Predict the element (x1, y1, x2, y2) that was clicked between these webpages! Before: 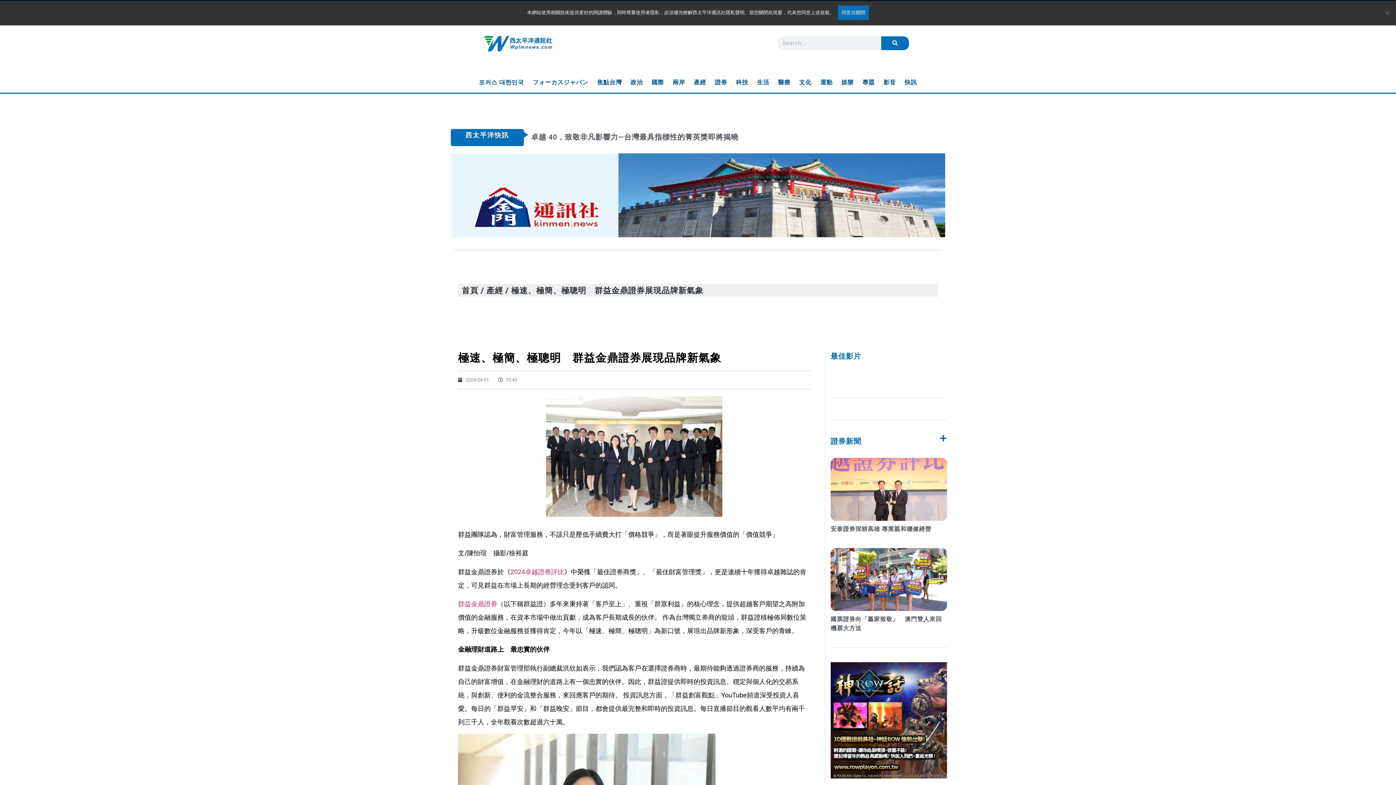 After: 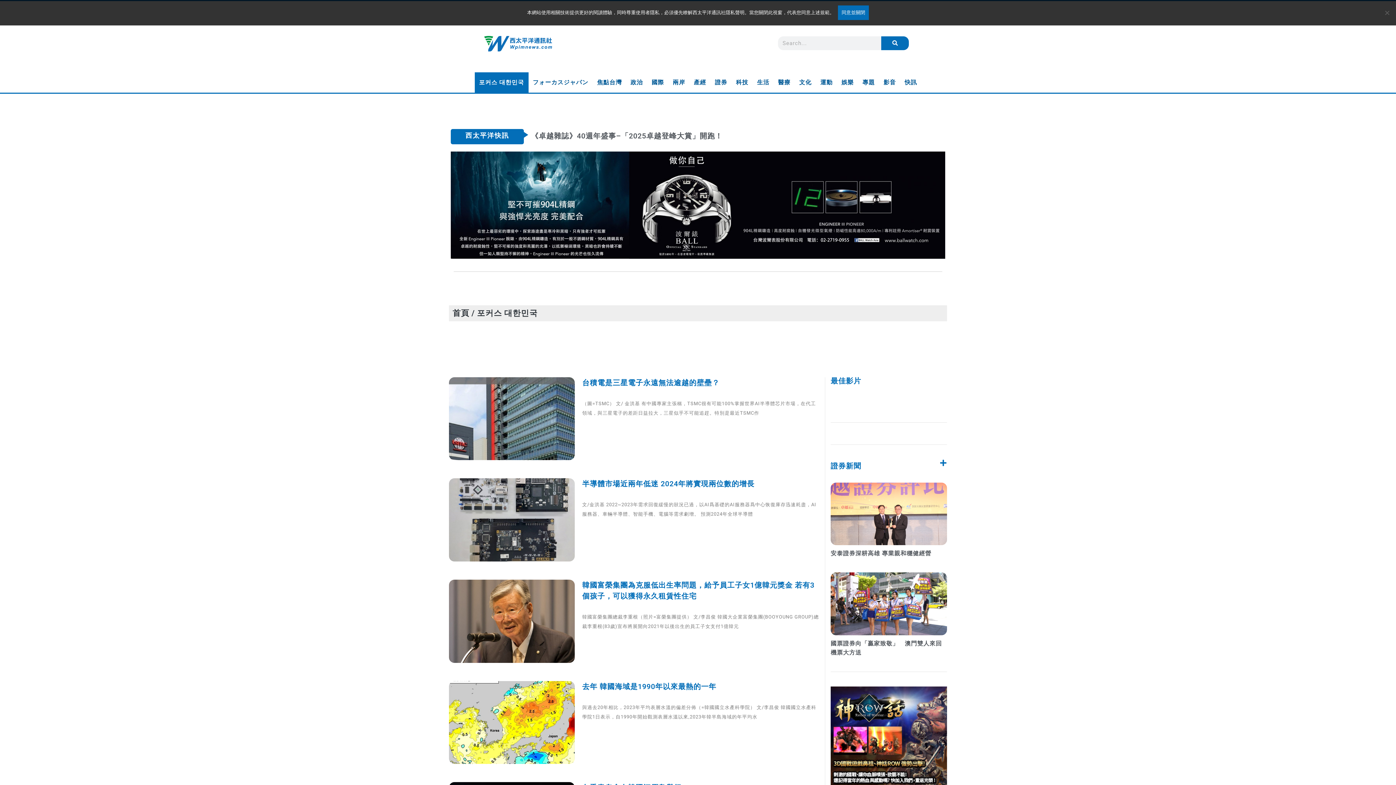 Action: label: 포커스 대한민국 bbox: (474, 72, 528, 92)